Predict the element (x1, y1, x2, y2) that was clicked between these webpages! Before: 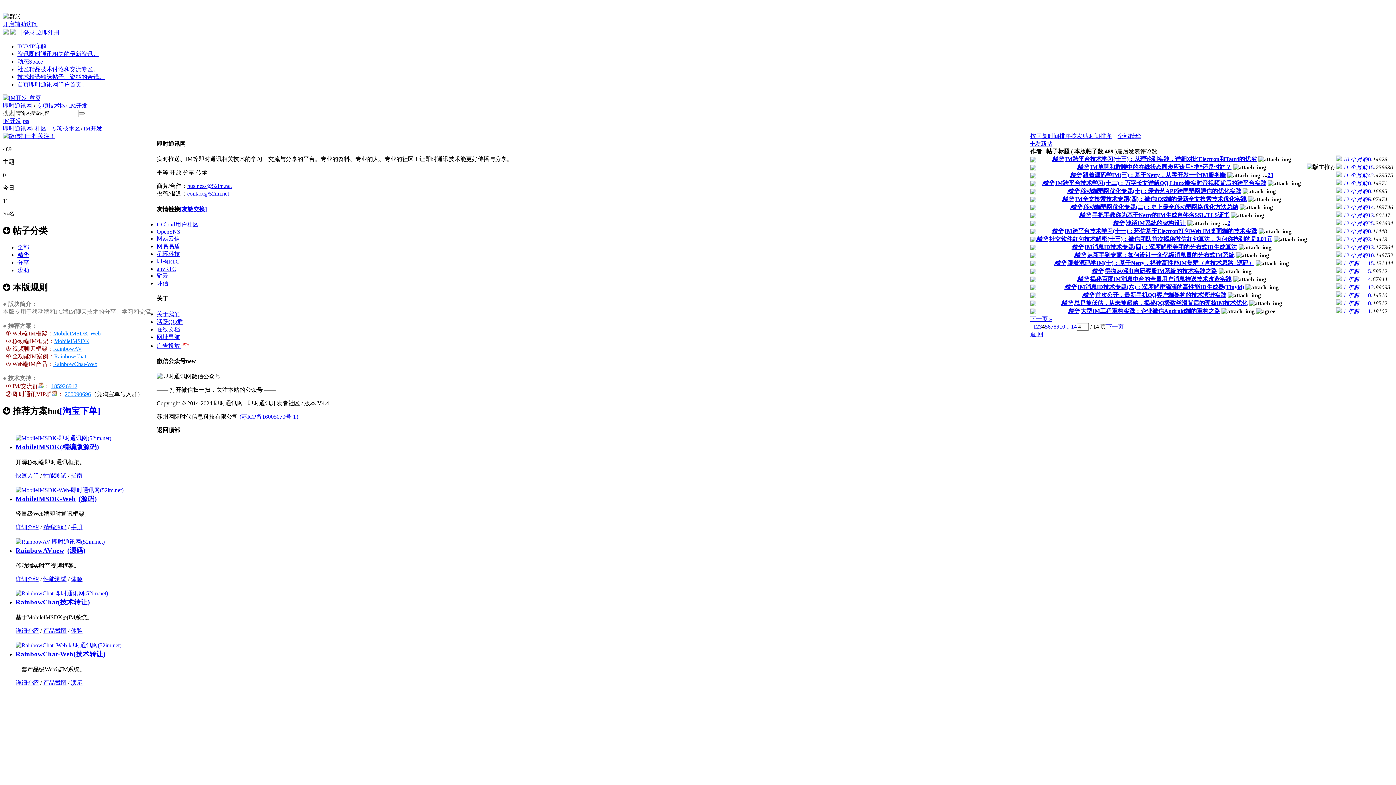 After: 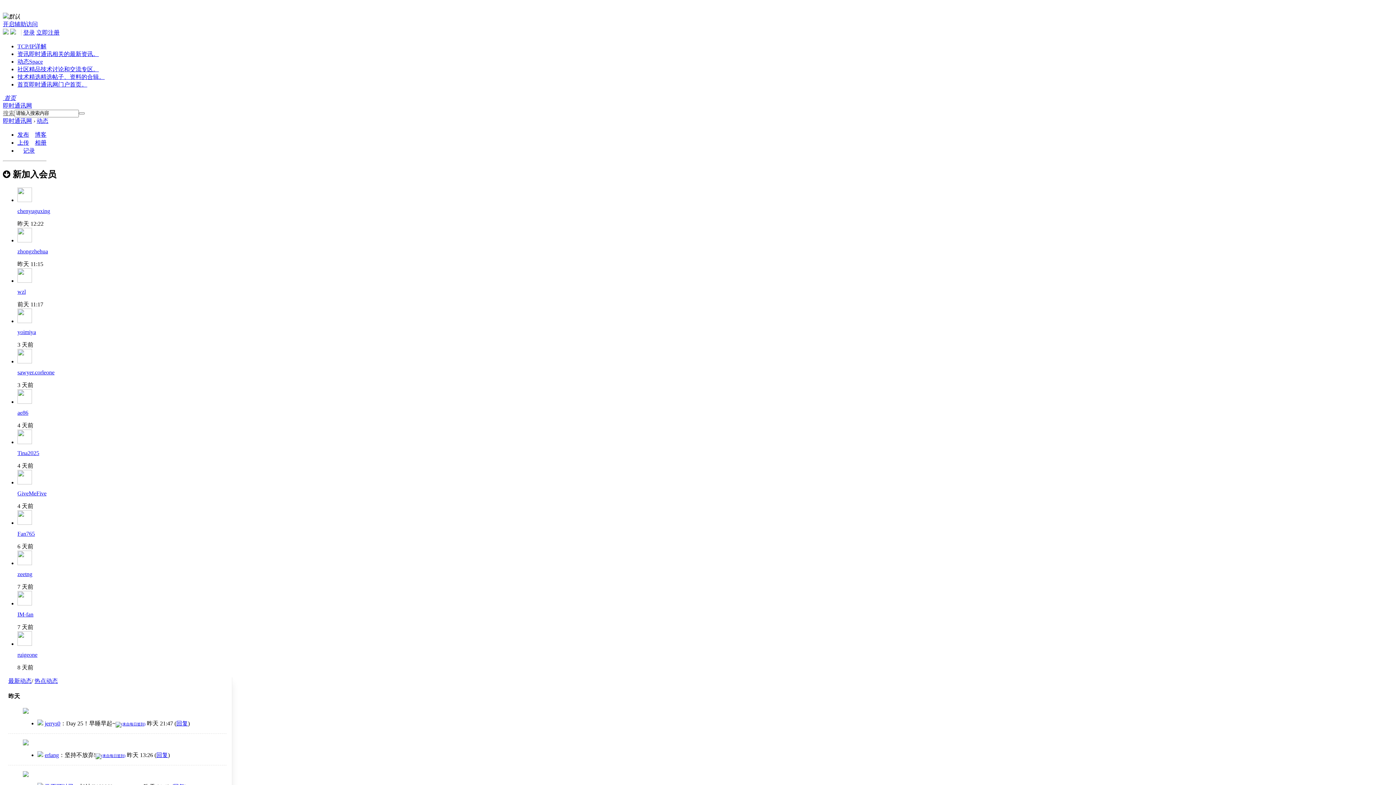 Action: label: 动态Space bbox: (17, 58, 42, 64)